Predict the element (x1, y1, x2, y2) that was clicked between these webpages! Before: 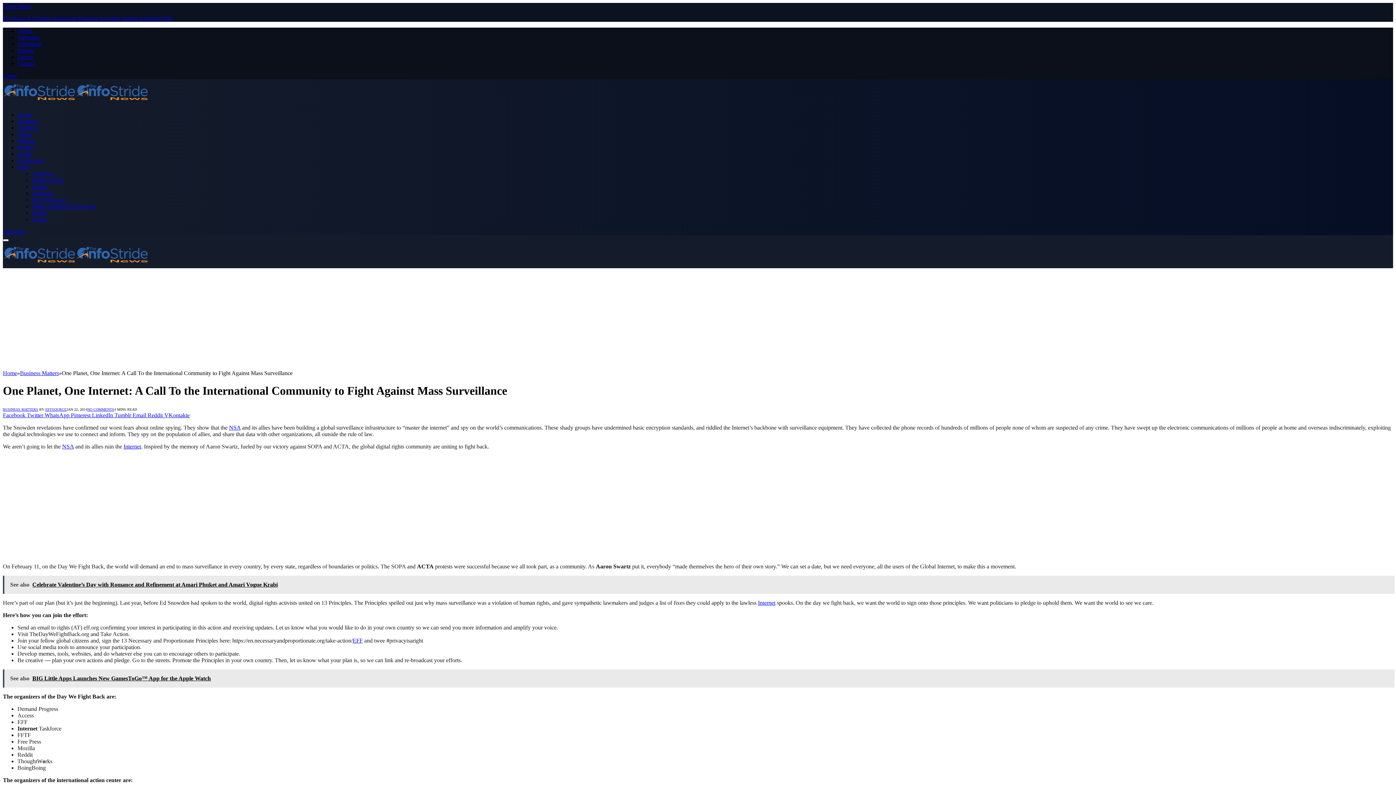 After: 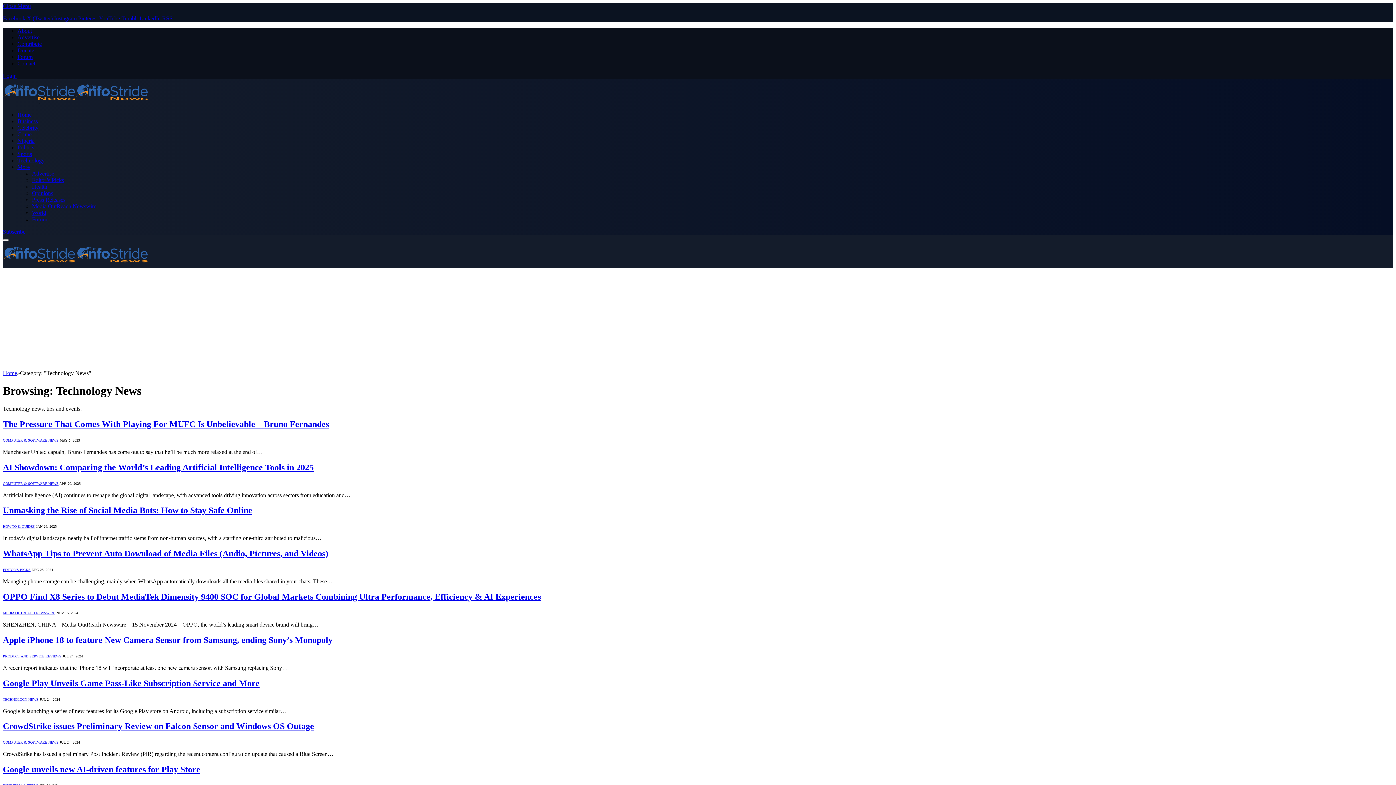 Action: bbox: (17, 157, 44, 163) label: Technology